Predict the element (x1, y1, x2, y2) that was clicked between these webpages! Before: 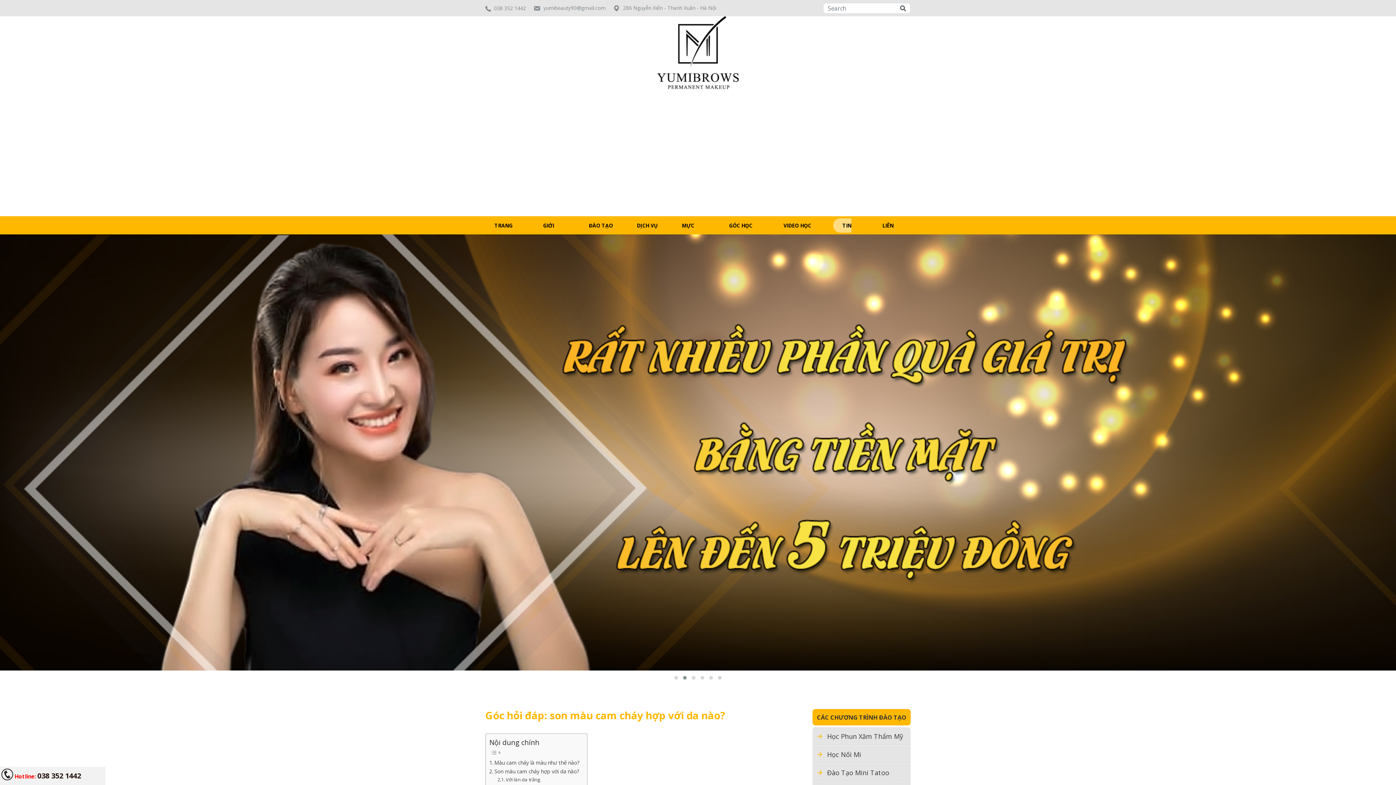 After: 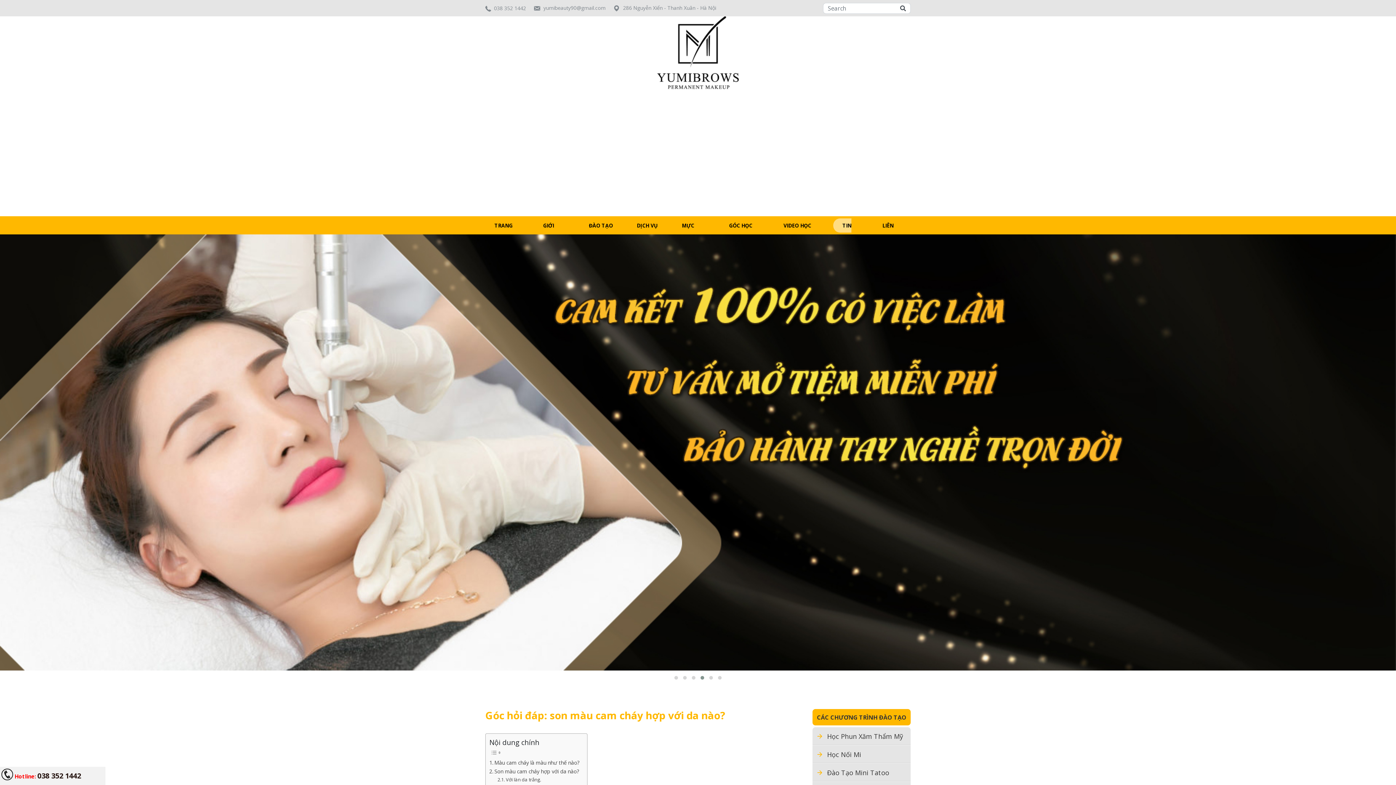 Action: bbox: (698, 674, 706, 681)